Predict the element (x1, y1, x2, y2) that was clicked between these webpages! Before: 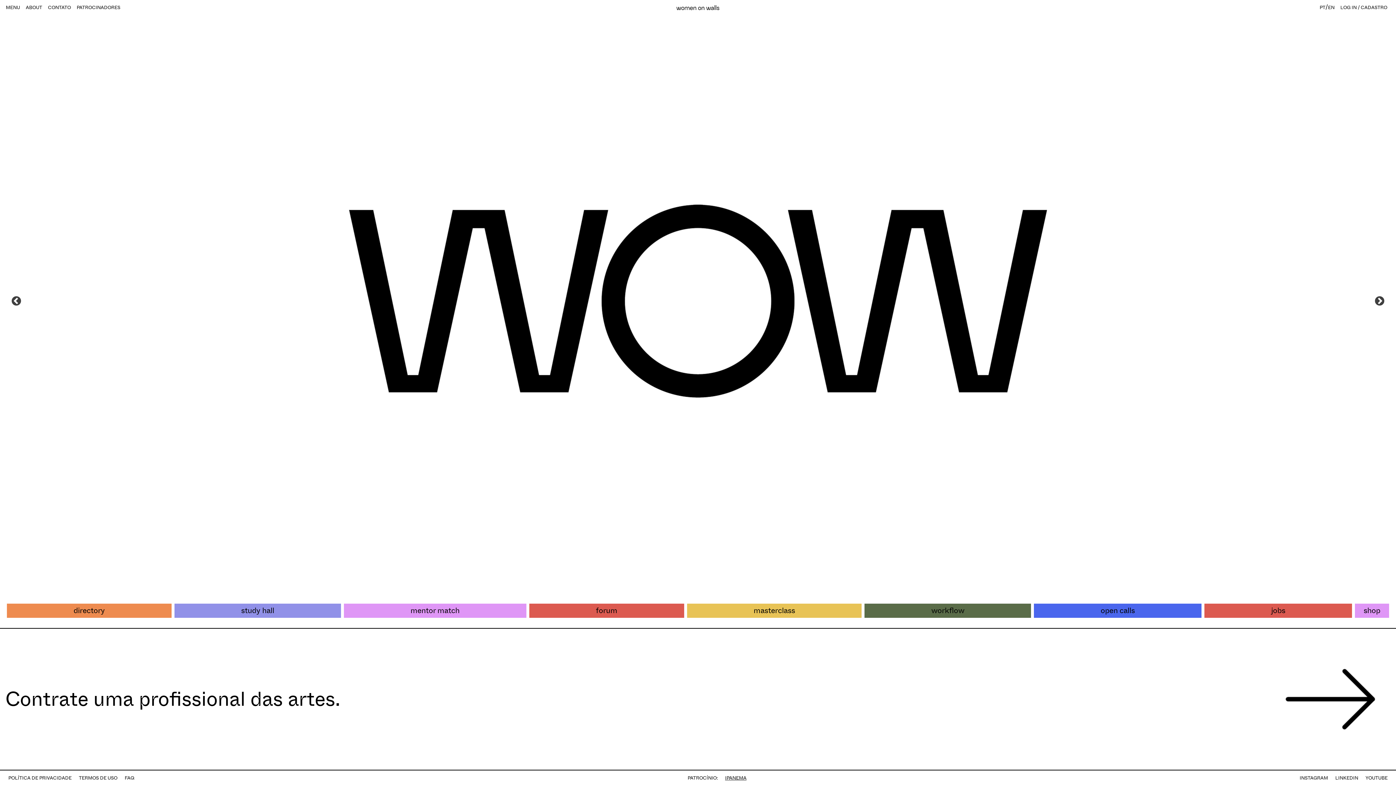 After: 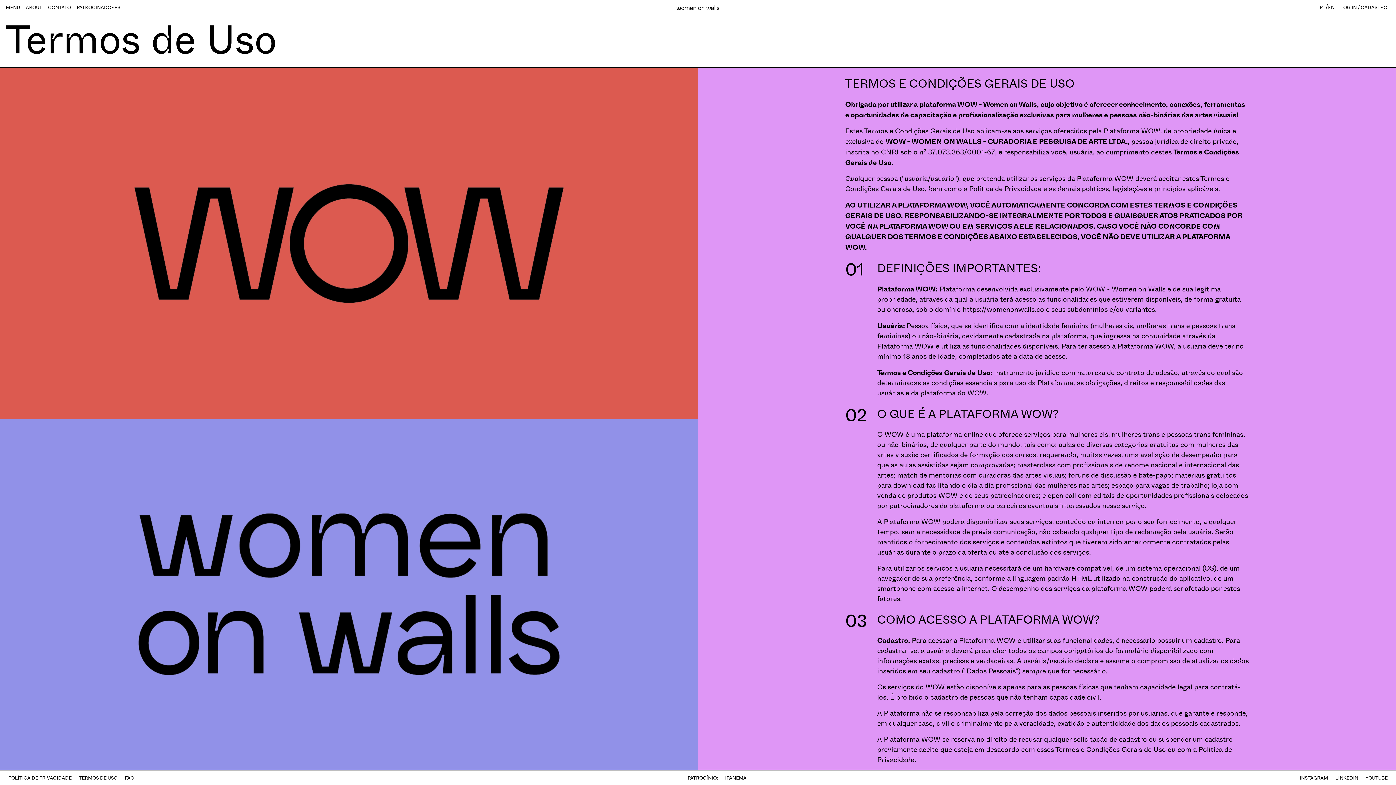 Action: bbox: (76, 772, 120, 784) label: TERMOS DE USO